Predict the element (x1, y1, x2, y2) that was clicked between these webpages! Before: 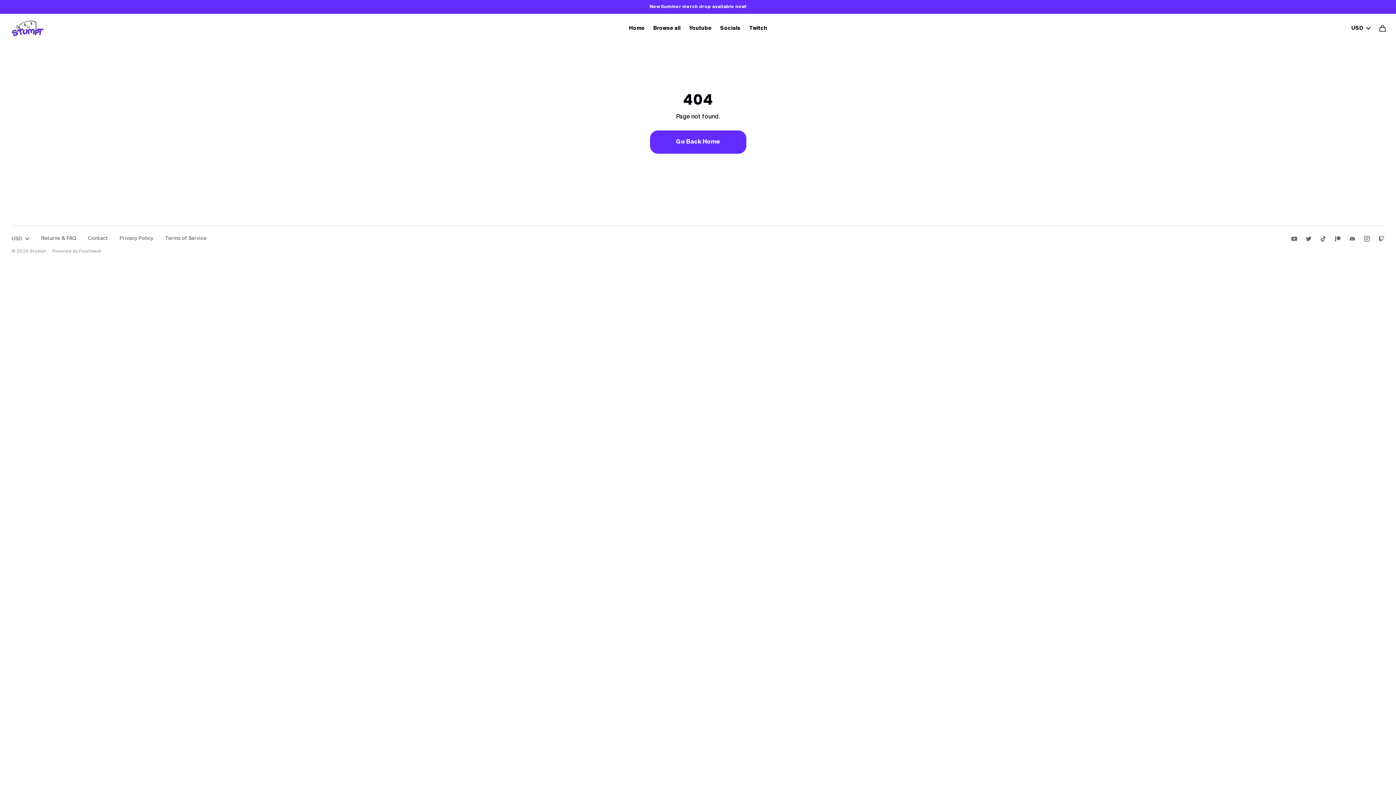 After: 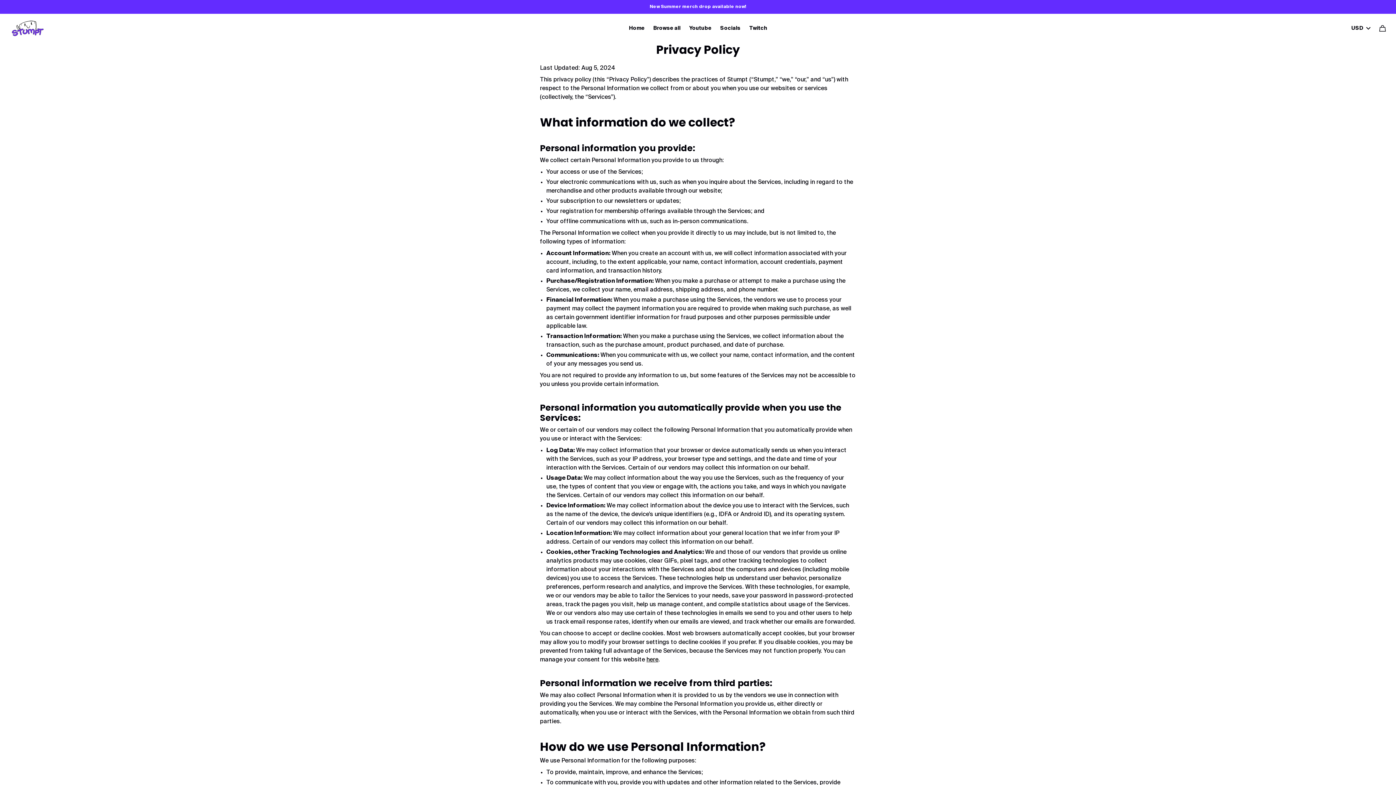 Action: bbox: (113, 232, 159, 245) label: Privacy Policy